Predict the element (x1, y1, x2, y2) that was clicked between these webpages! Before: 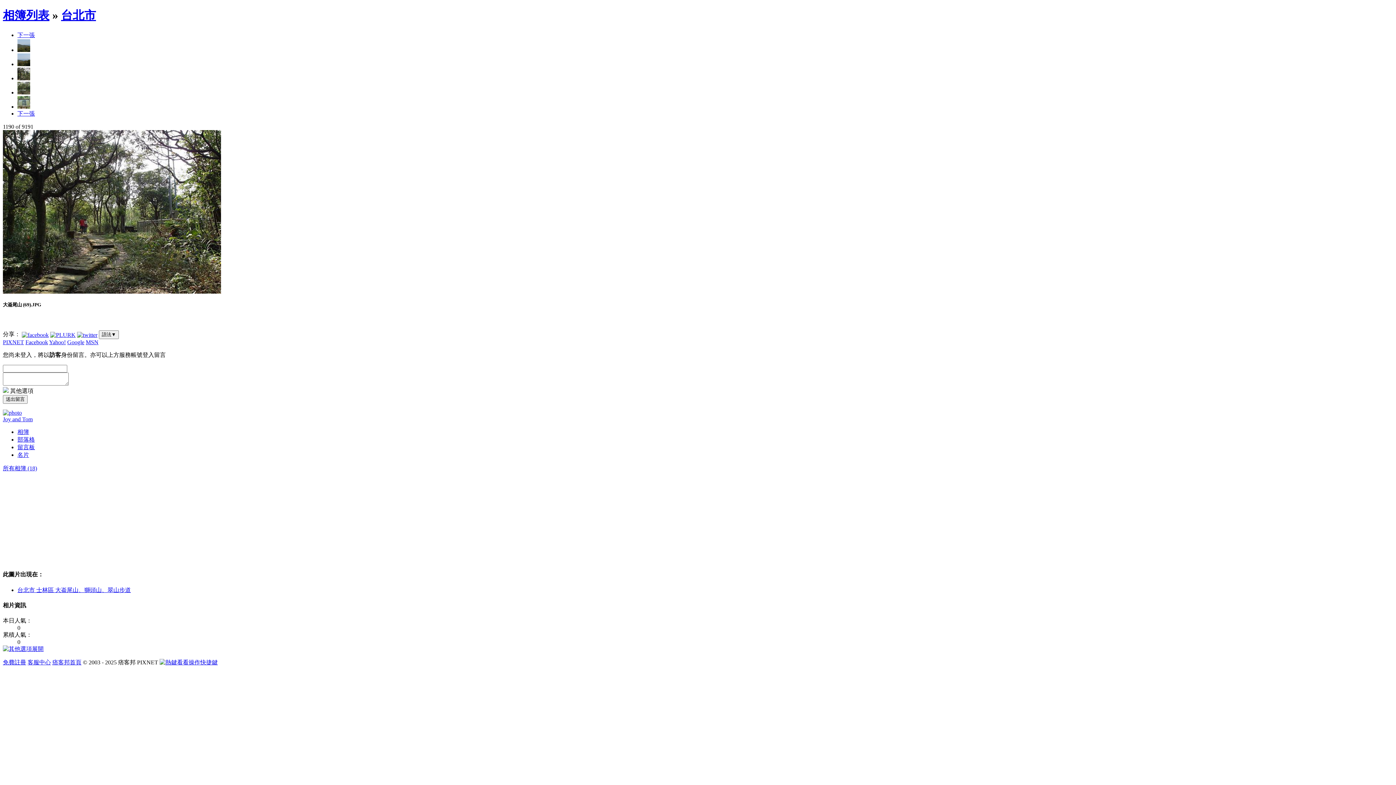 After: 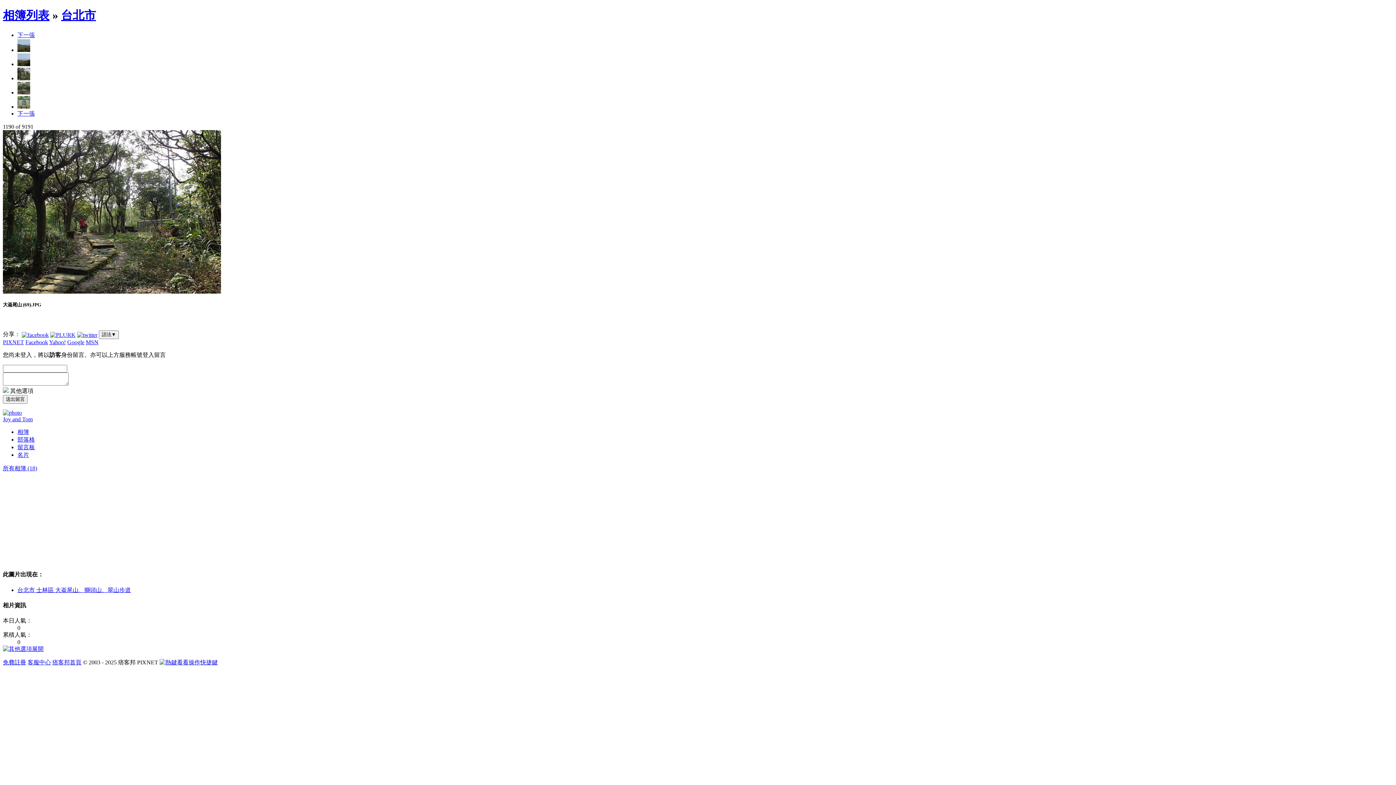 Action: bbox: (17, 75, 30, 81)